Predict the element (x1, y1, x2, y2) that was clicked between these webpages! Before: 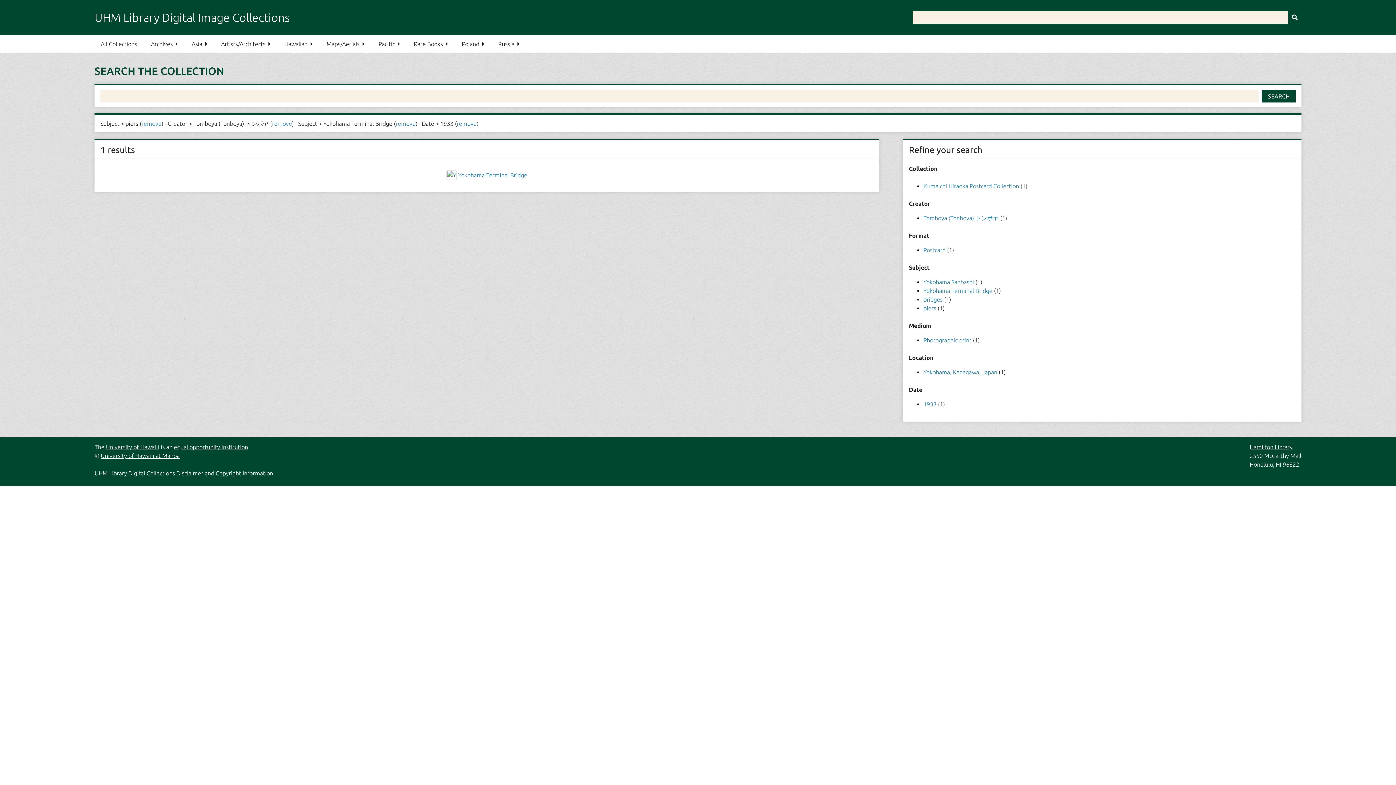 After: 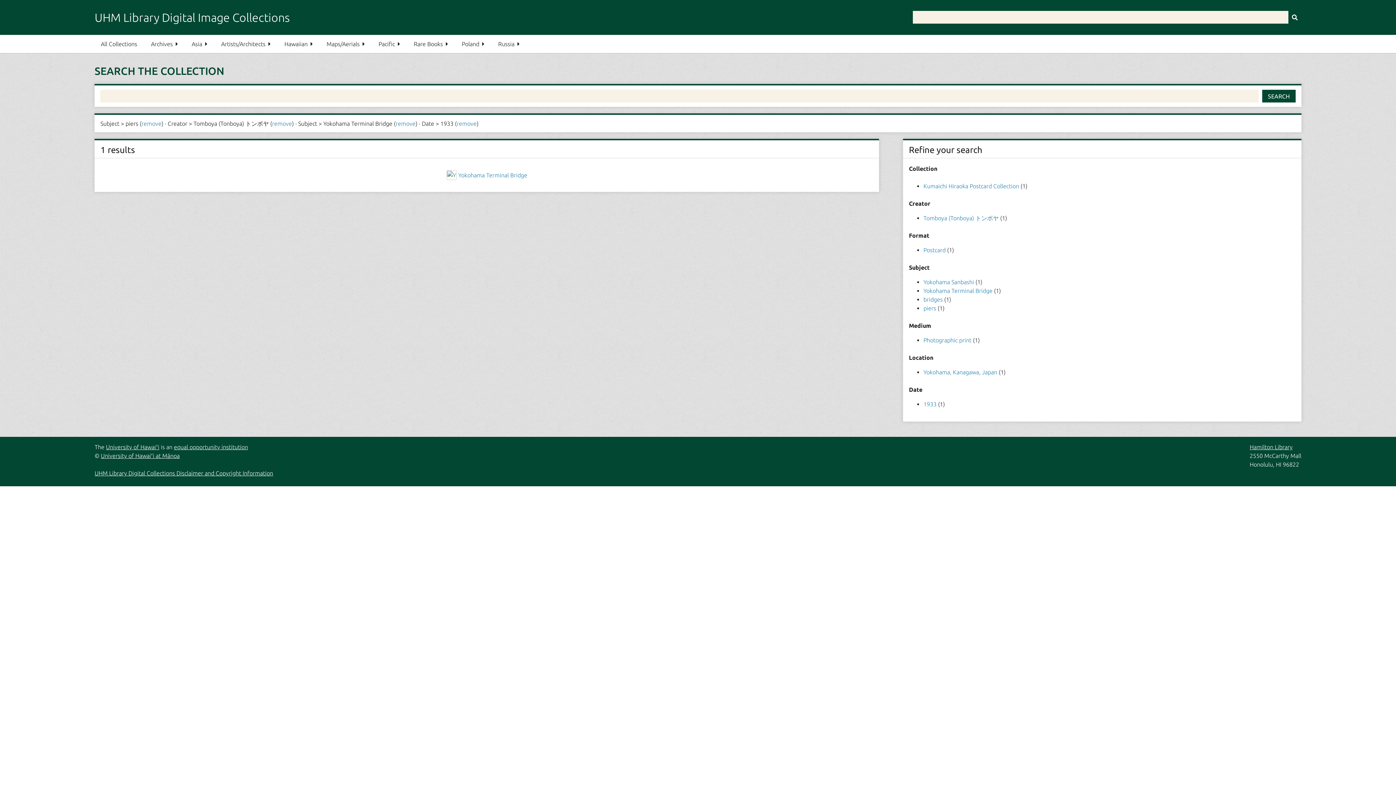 Action: bbox: (923, 287, 994, 294) label: Yokohama Terminal Bridge 